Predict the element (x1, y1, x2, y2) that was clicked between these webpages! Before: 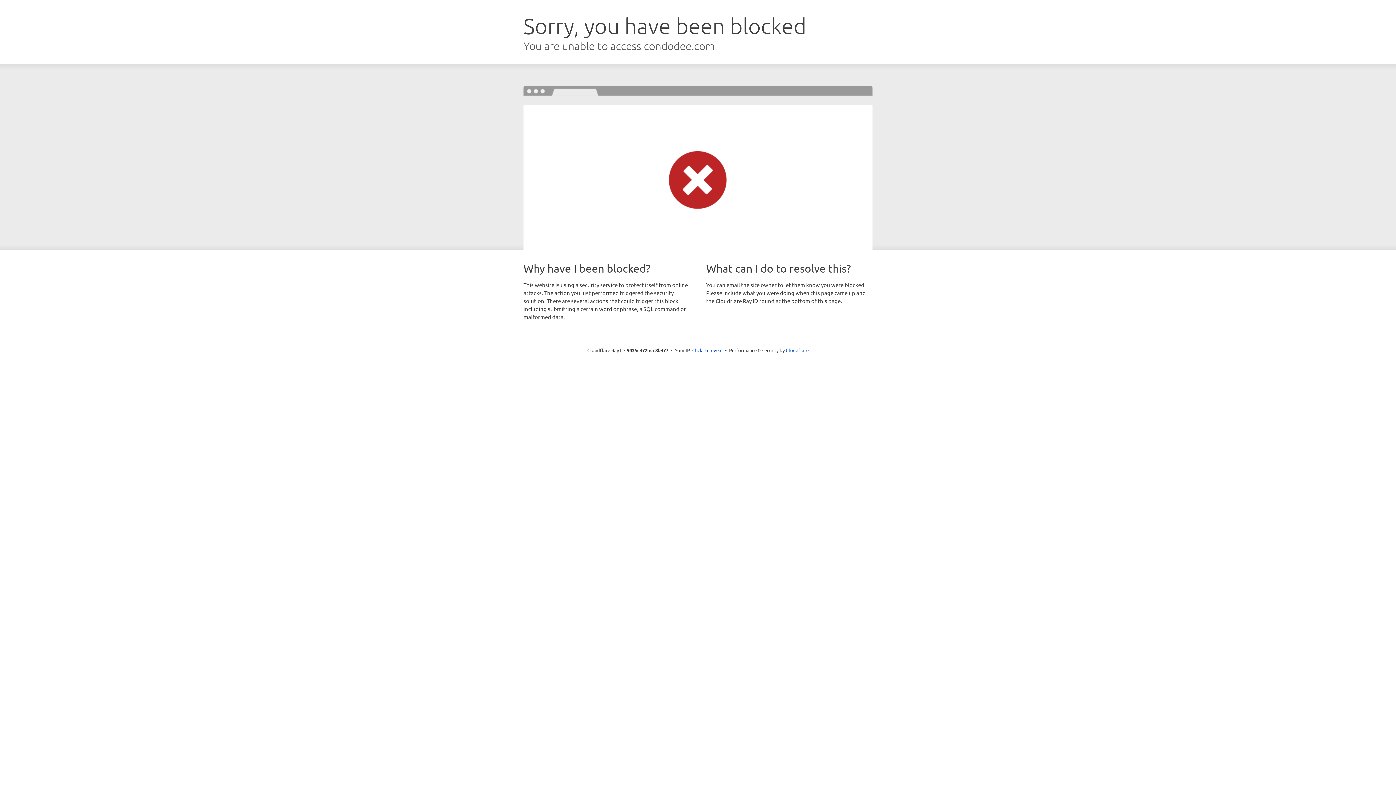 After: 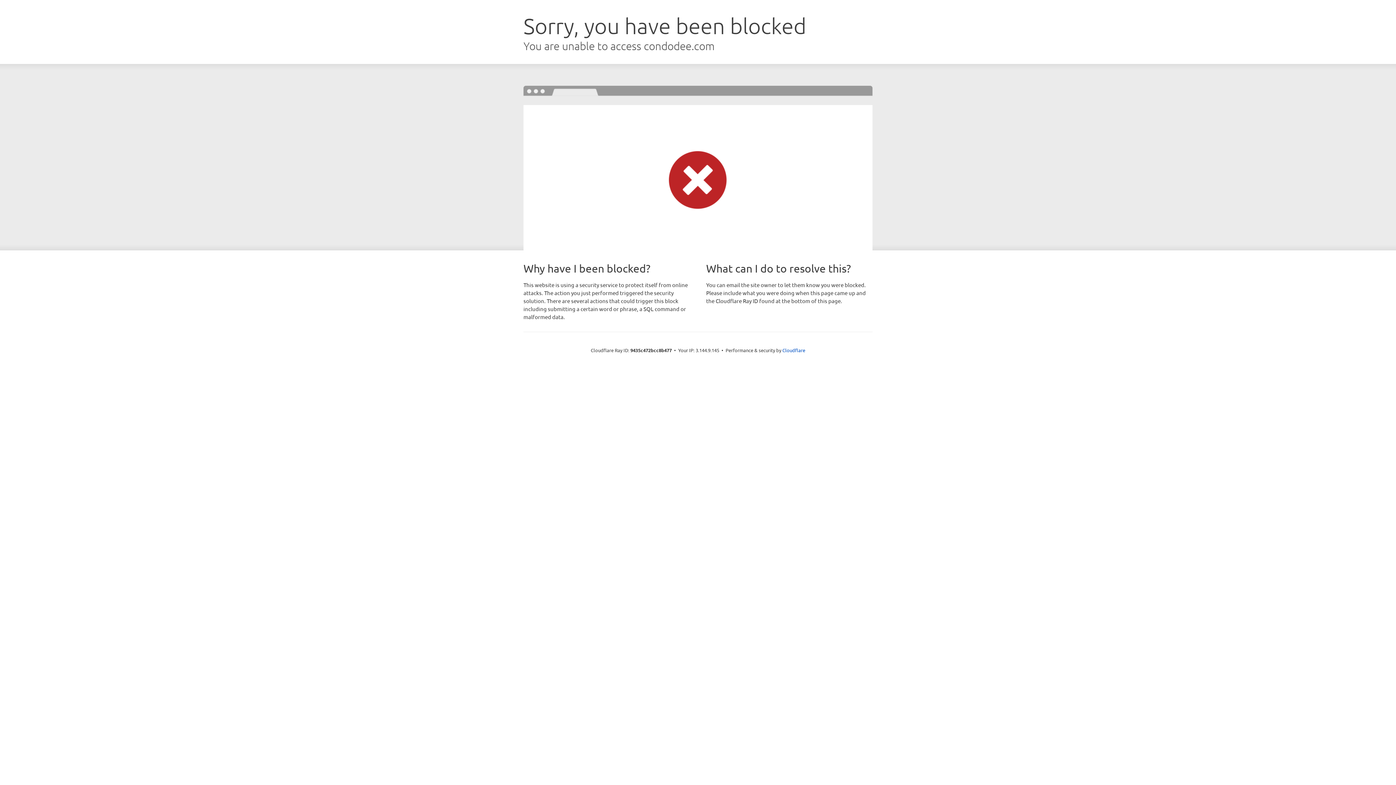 Action: label: Click to reveal bbox: (692, 346, 722, 353)